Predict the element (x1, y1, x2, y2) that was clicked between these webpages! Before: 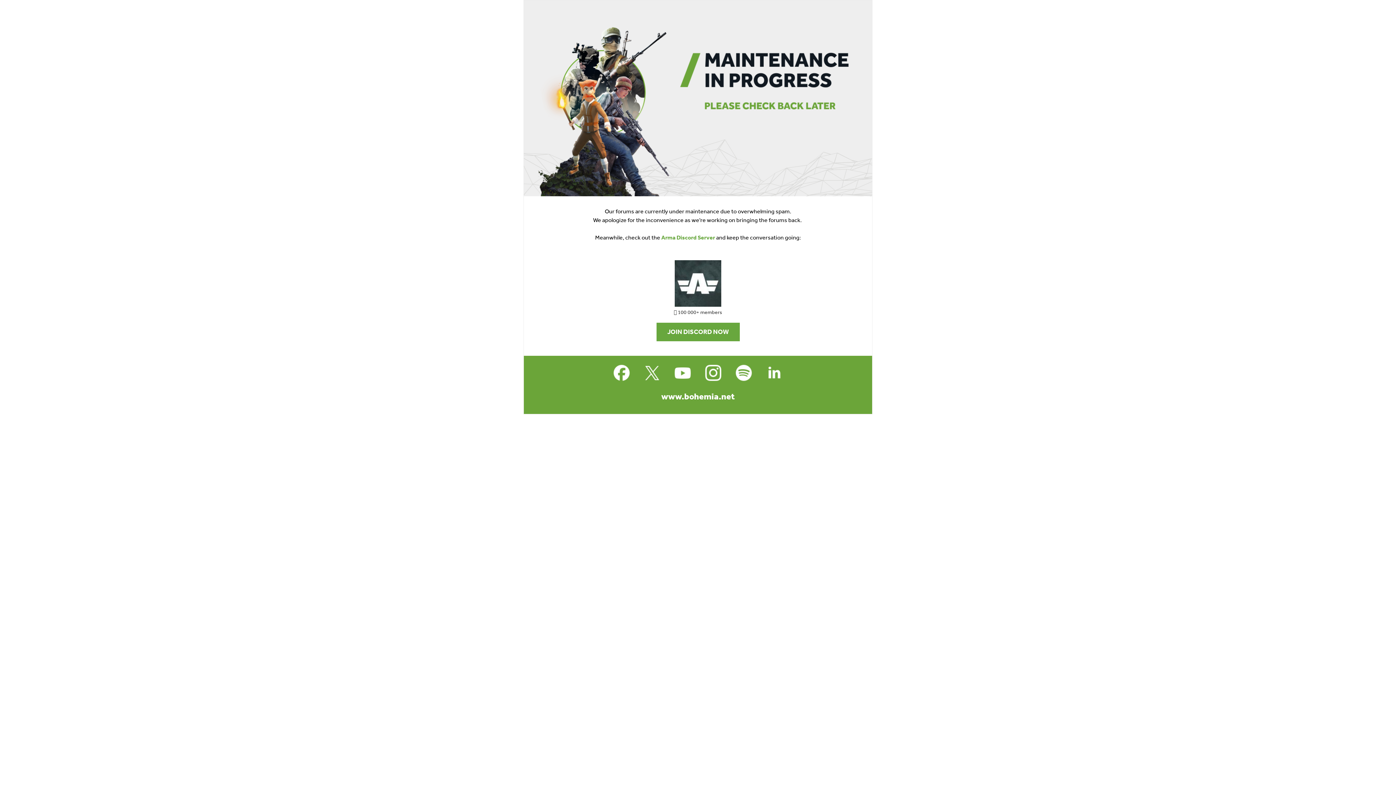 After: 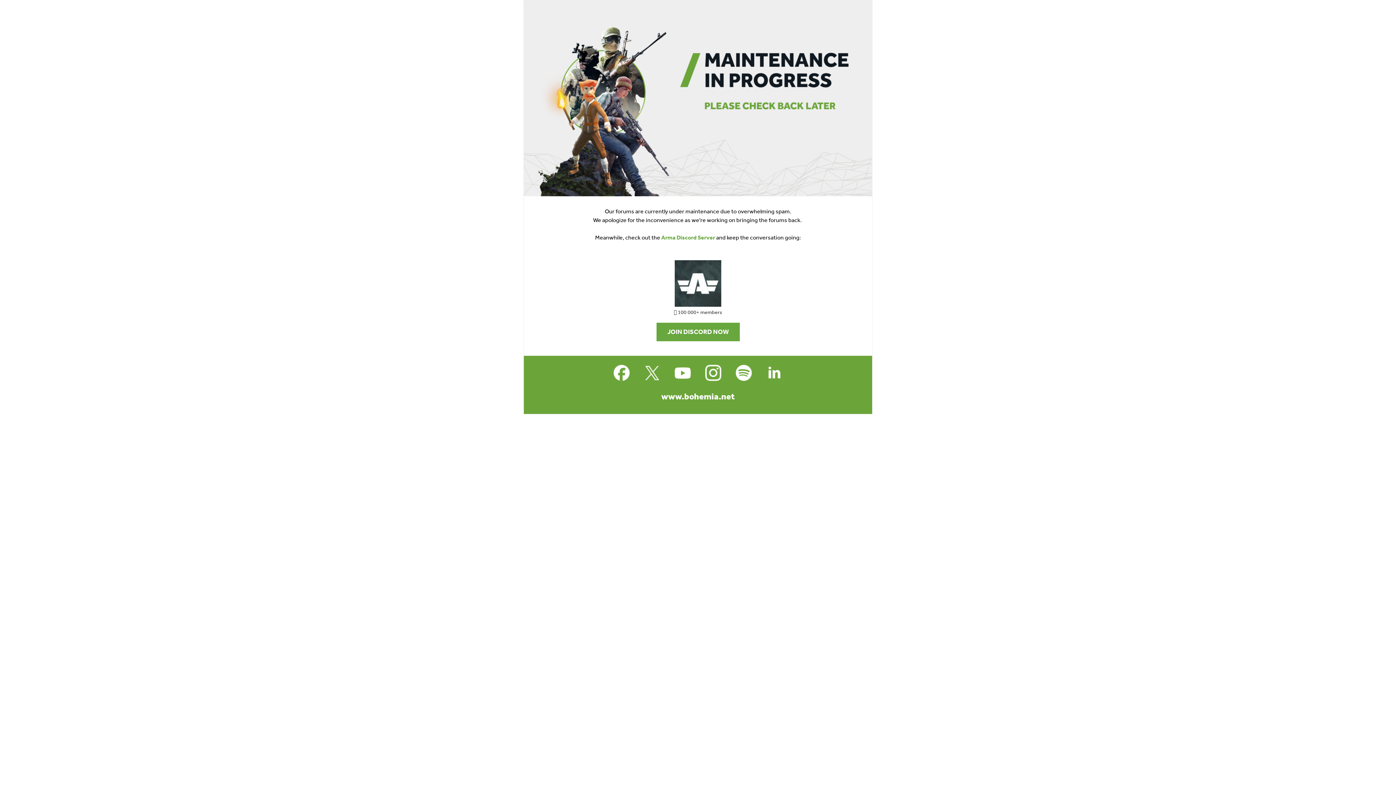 Action: bbox: (732, 361, 755, 384)